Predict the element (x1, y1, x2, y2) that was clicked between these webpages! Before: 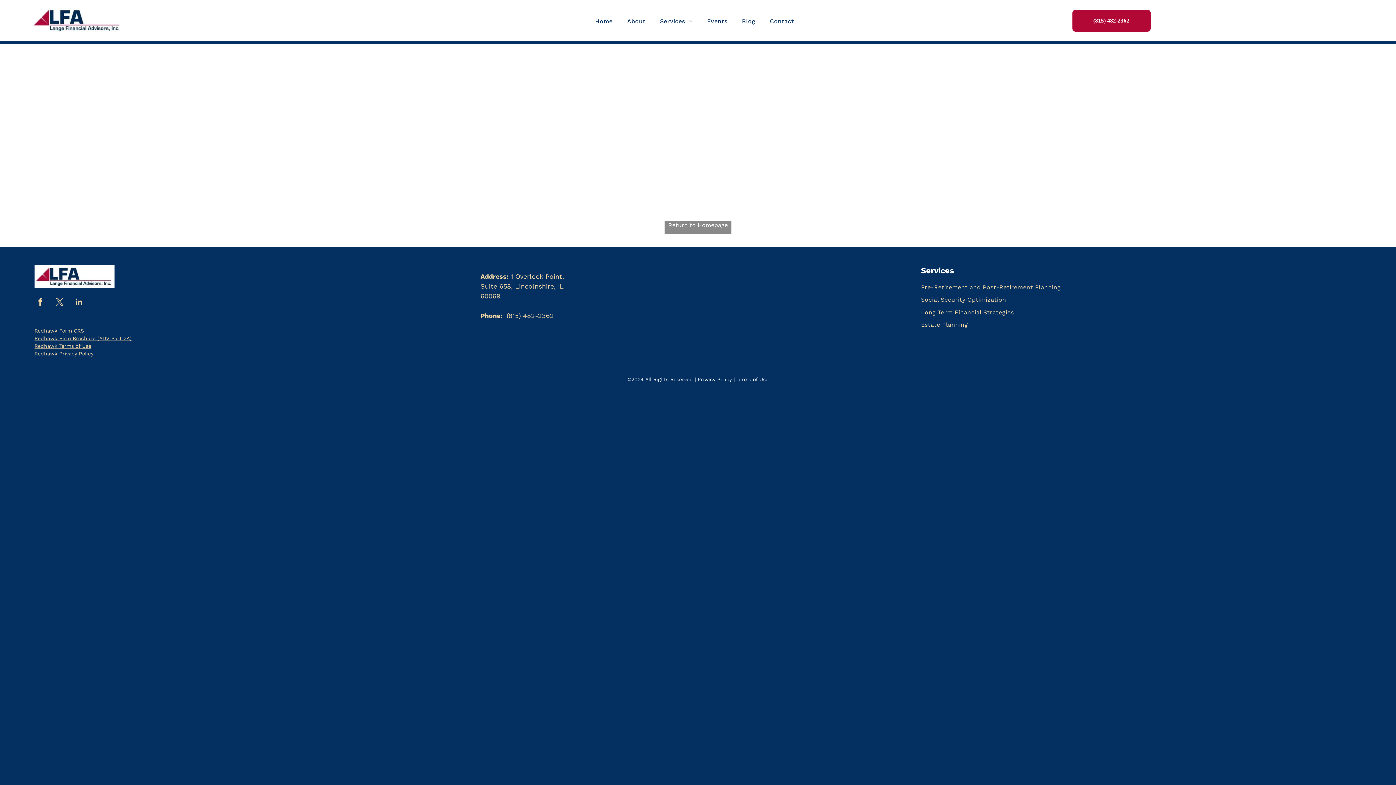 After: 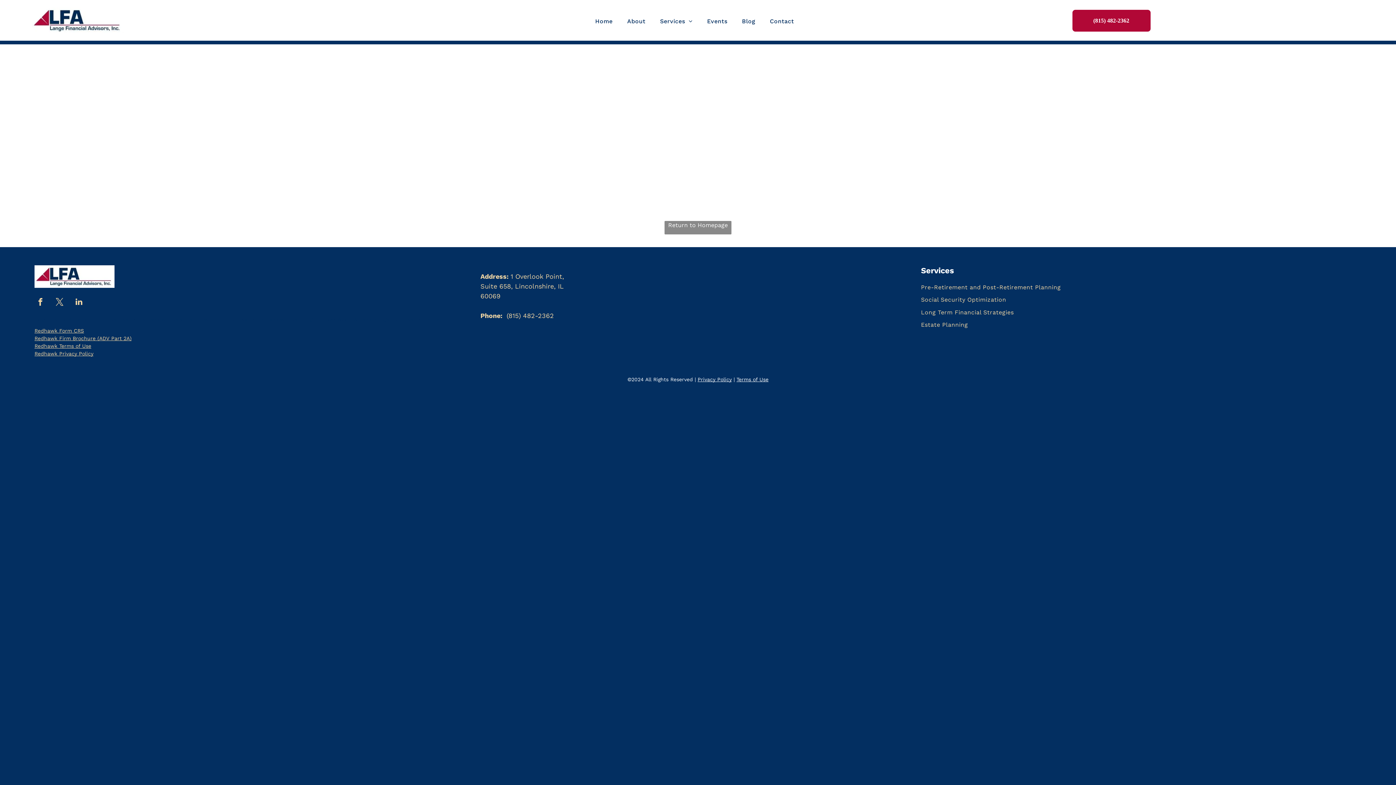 Action: label: Terms of Use bbox: (736, 376, 768, 382)